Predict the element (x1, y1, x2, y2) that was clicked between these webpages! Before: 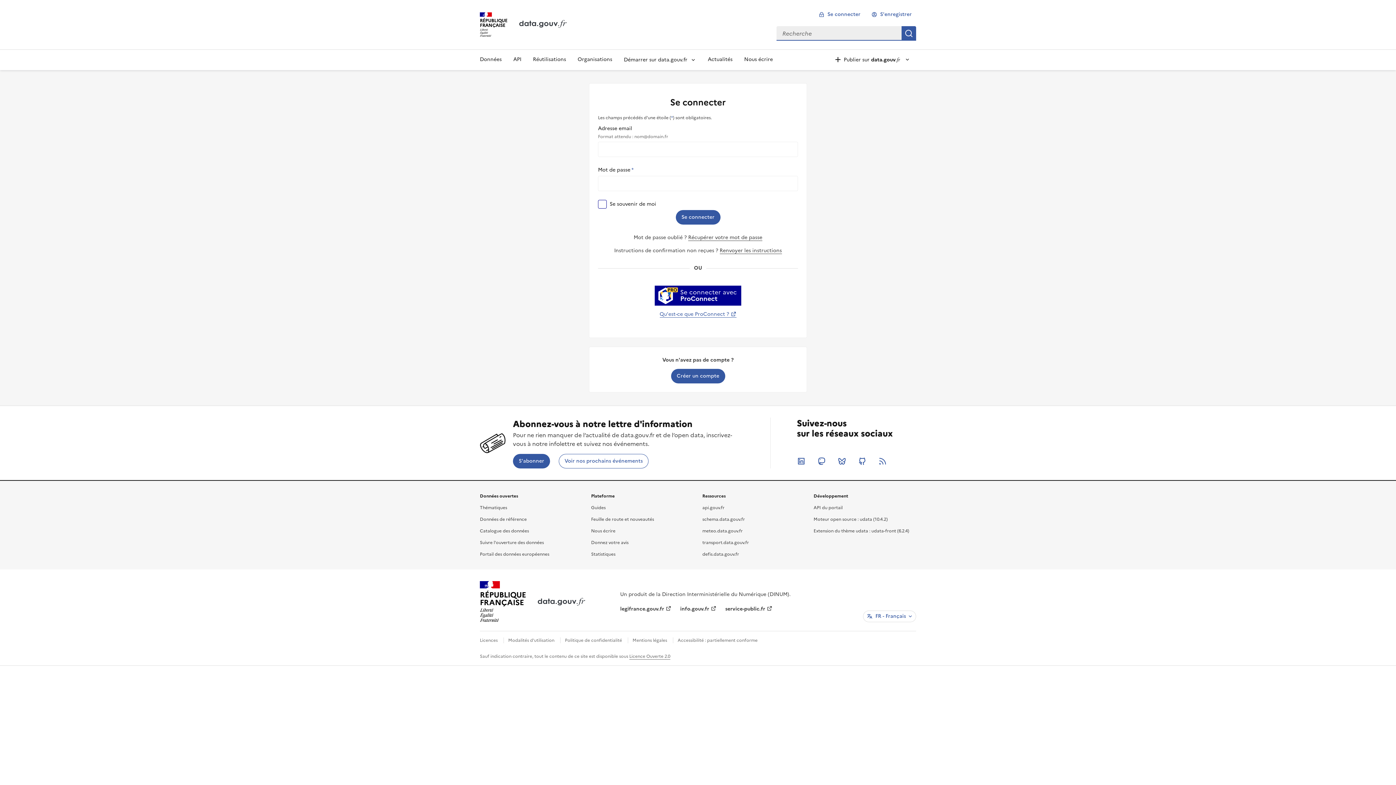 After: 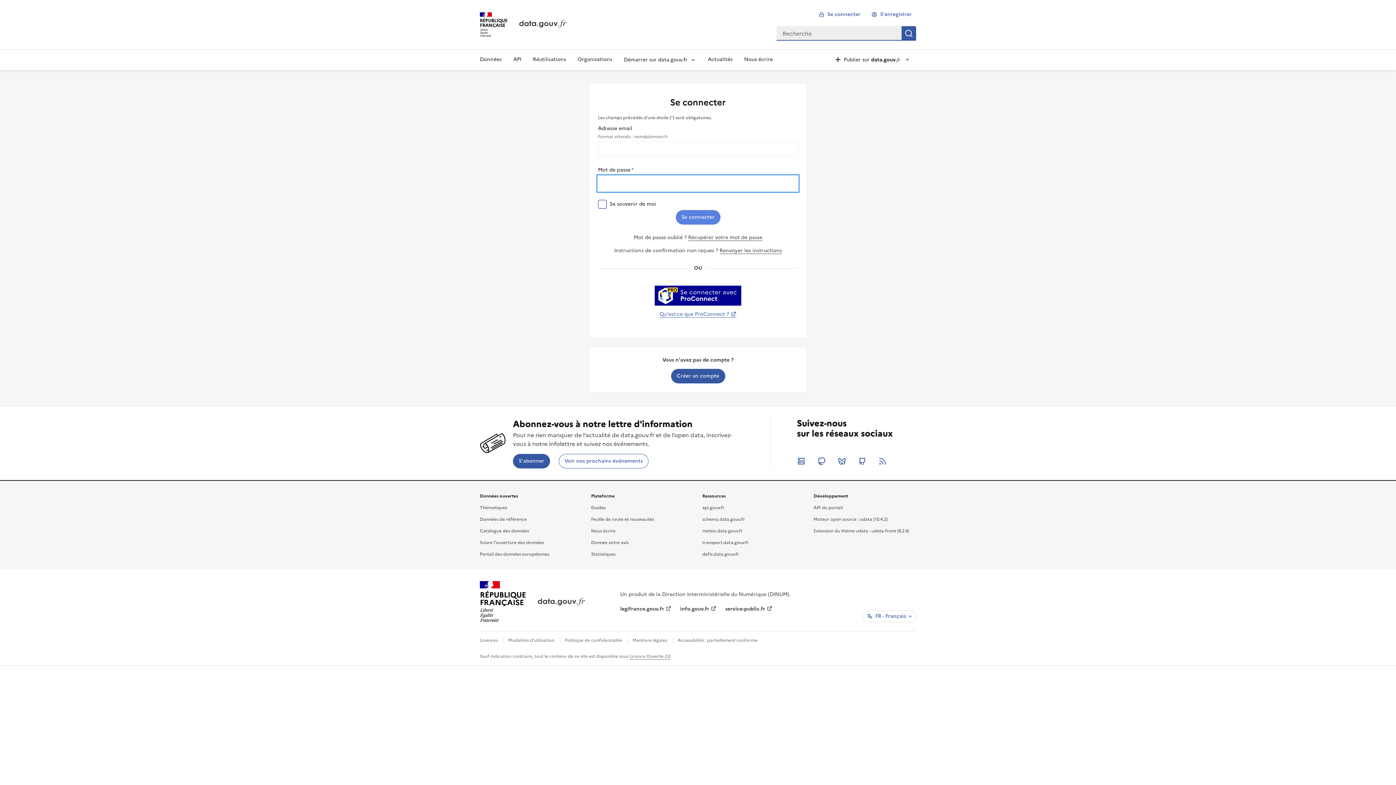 Action: label: Se connecter bbox: (675, 210, 720, 224)